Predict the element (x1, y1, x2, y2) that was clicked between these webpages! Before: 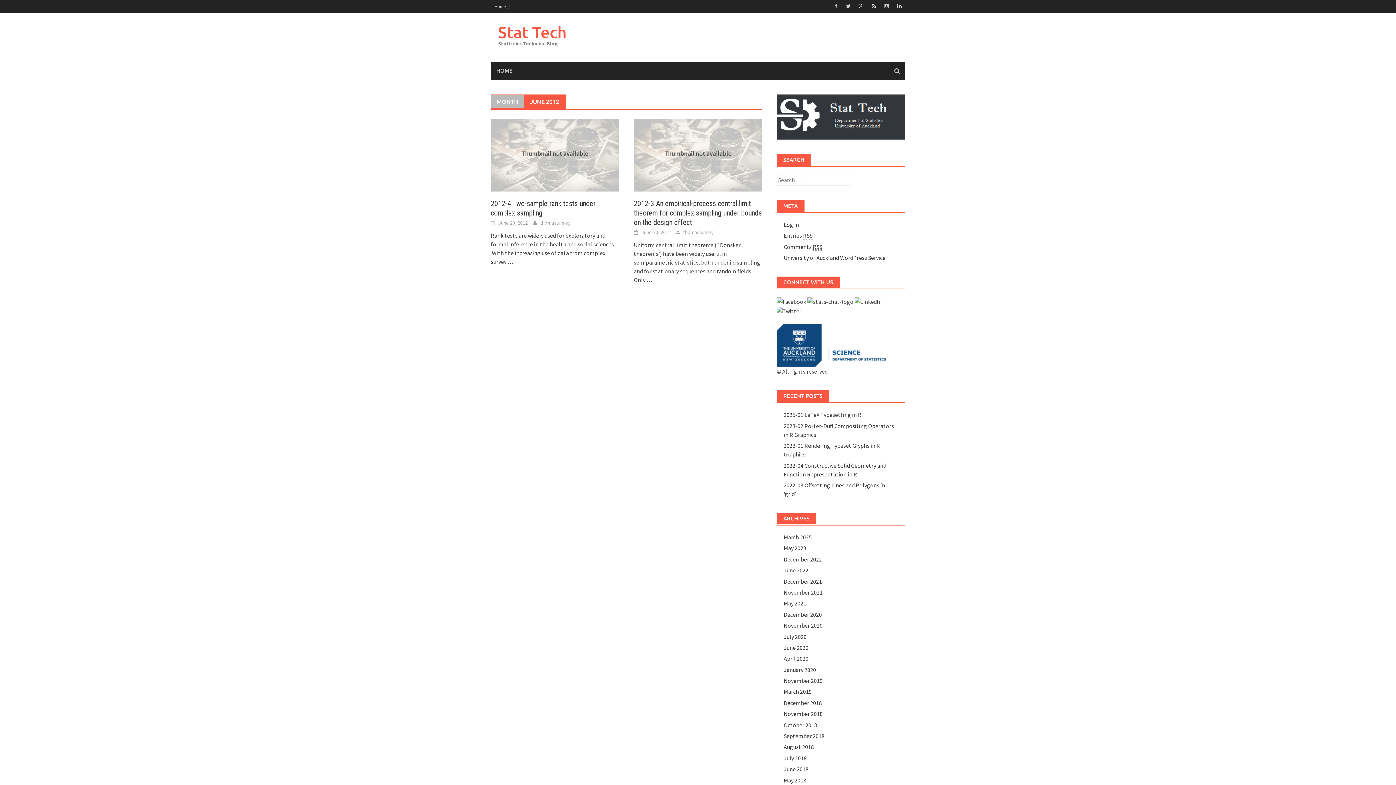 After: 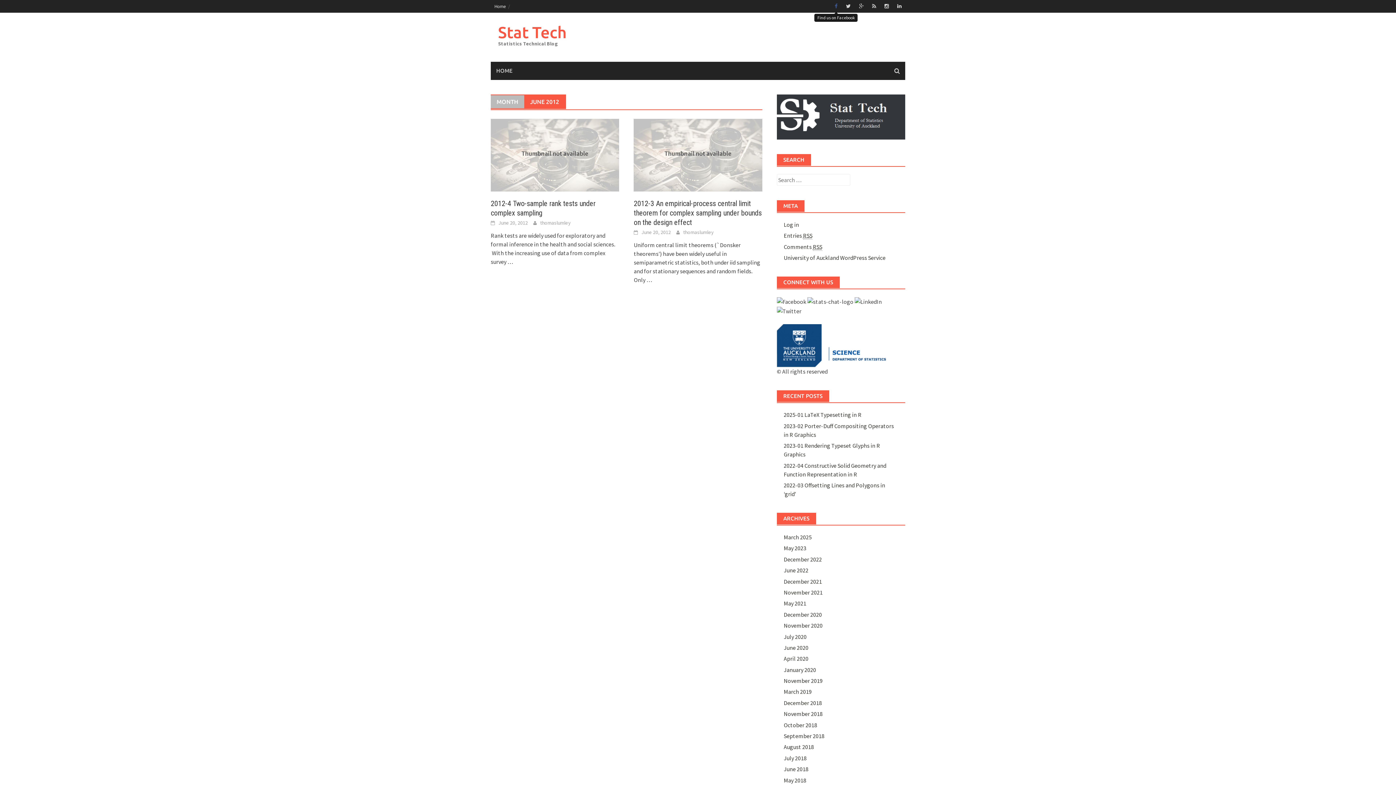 Action: bbox: (831, 1, 841, 10)